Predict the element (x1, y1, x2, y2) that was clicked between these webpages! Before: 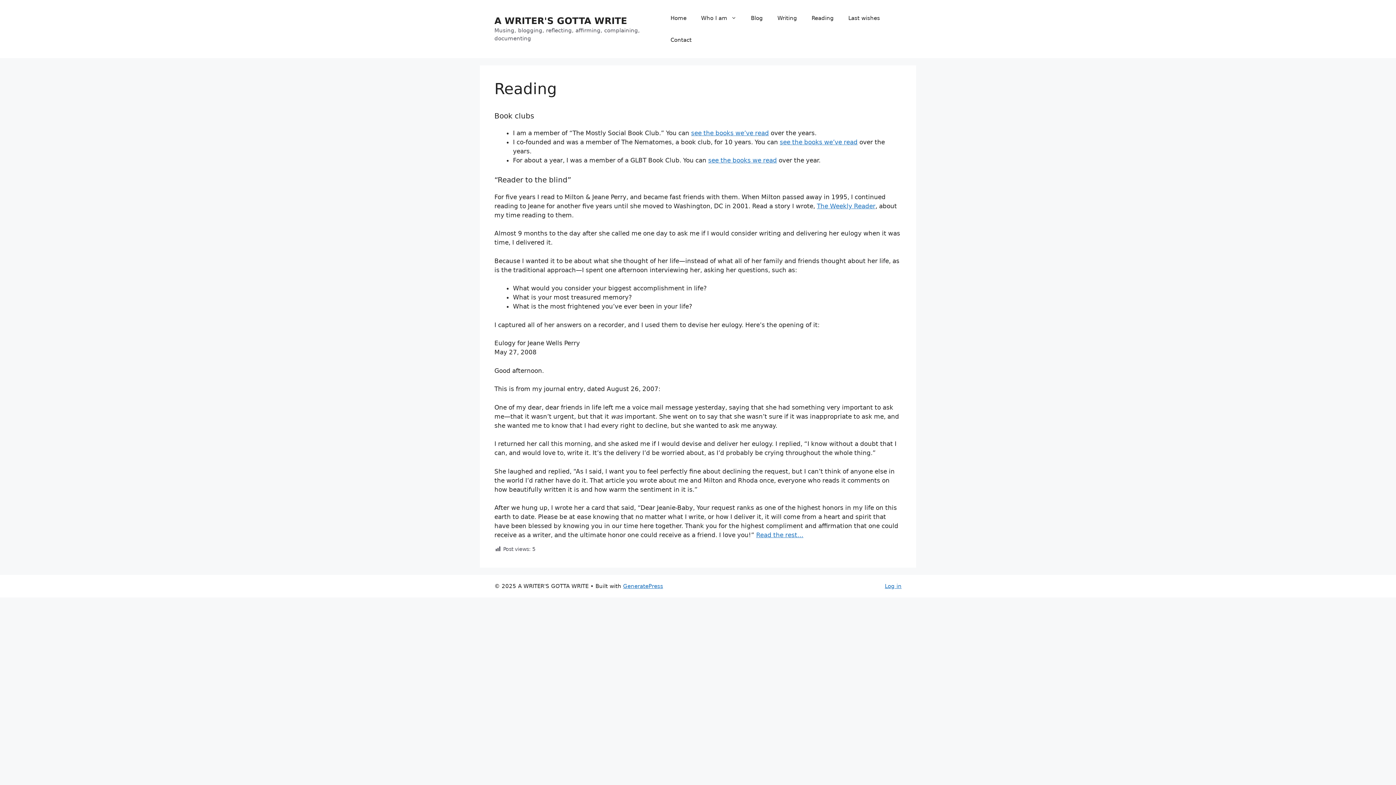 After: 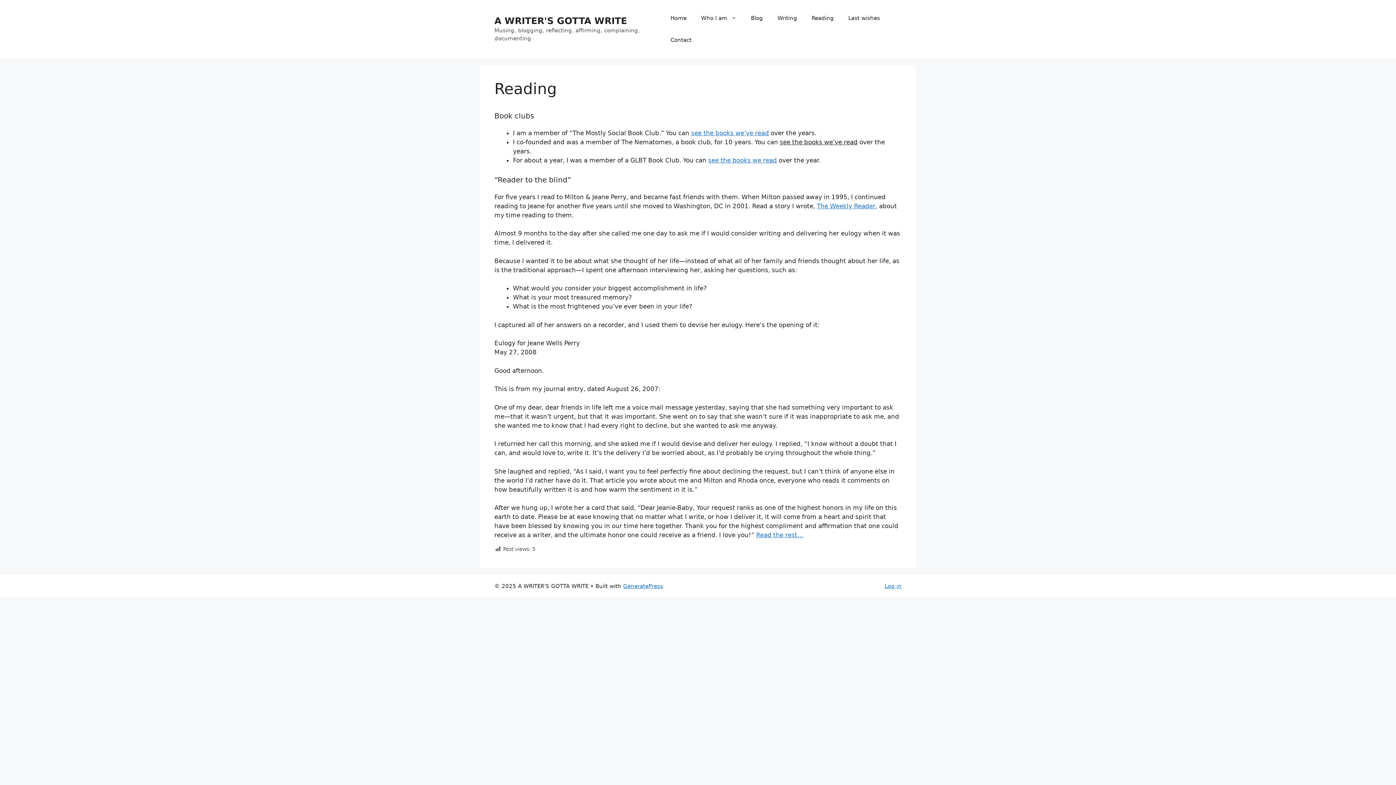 Action: bbox: (780, 138, 857, 145) label: see the books we’ve read